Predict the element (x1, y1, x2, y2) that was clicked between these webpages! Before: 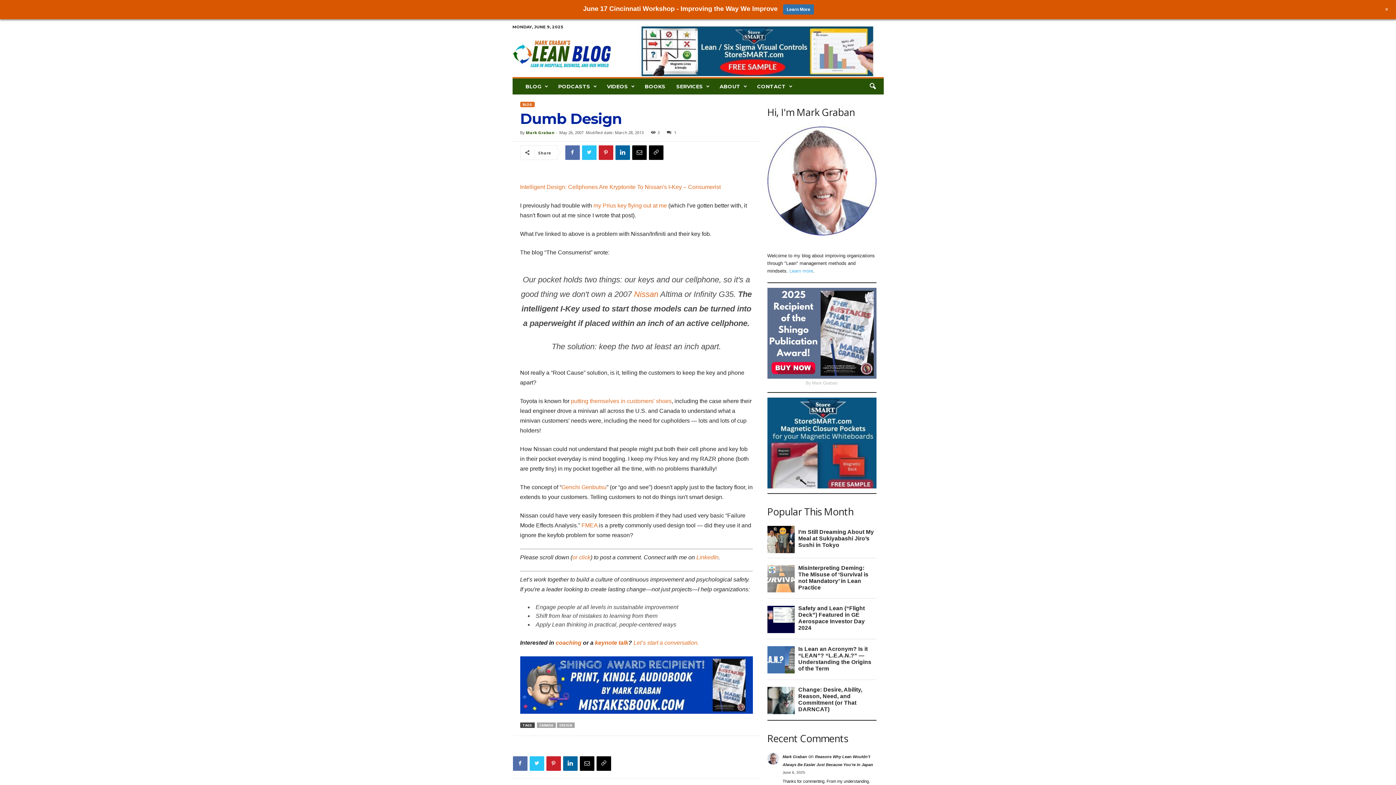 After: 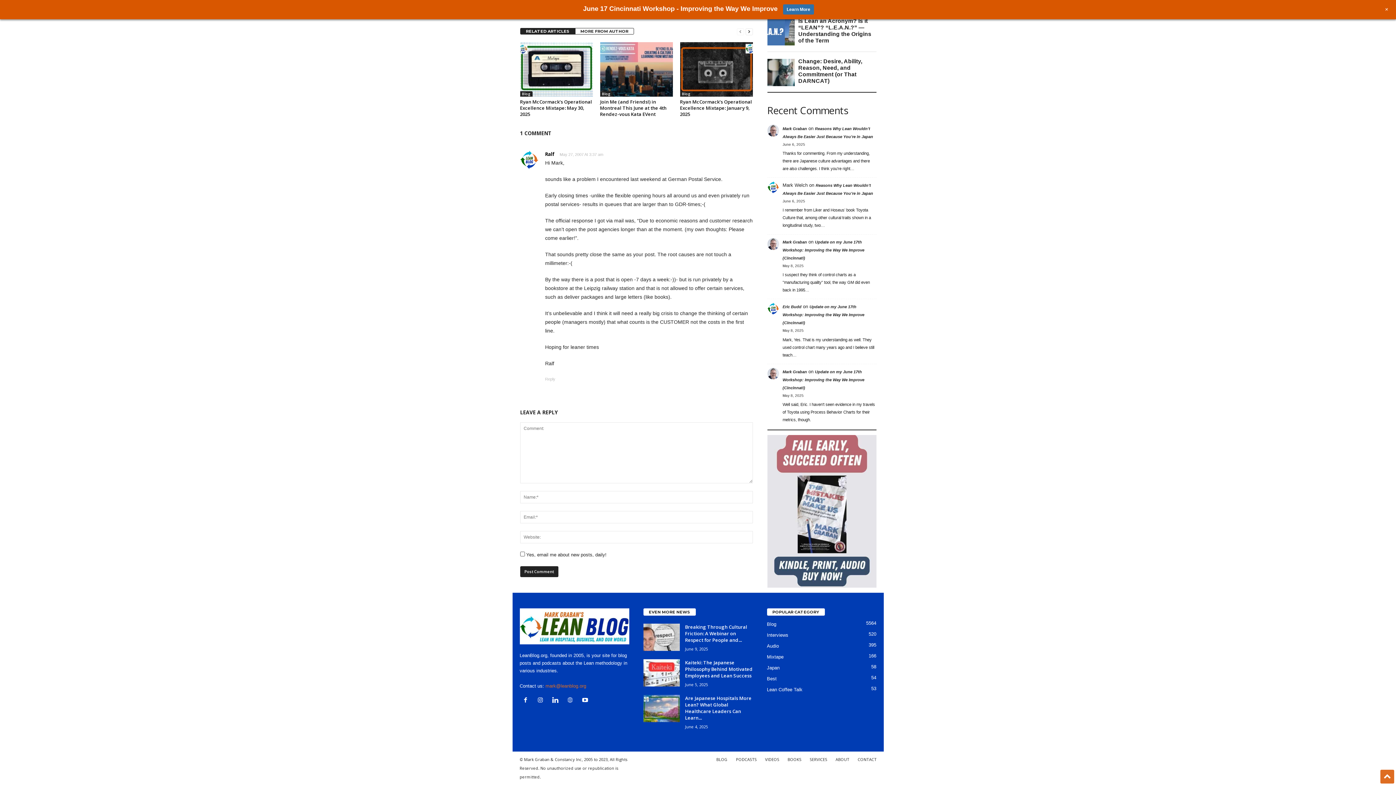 Action: bbox: (572, 554, 590, 560) label: or click